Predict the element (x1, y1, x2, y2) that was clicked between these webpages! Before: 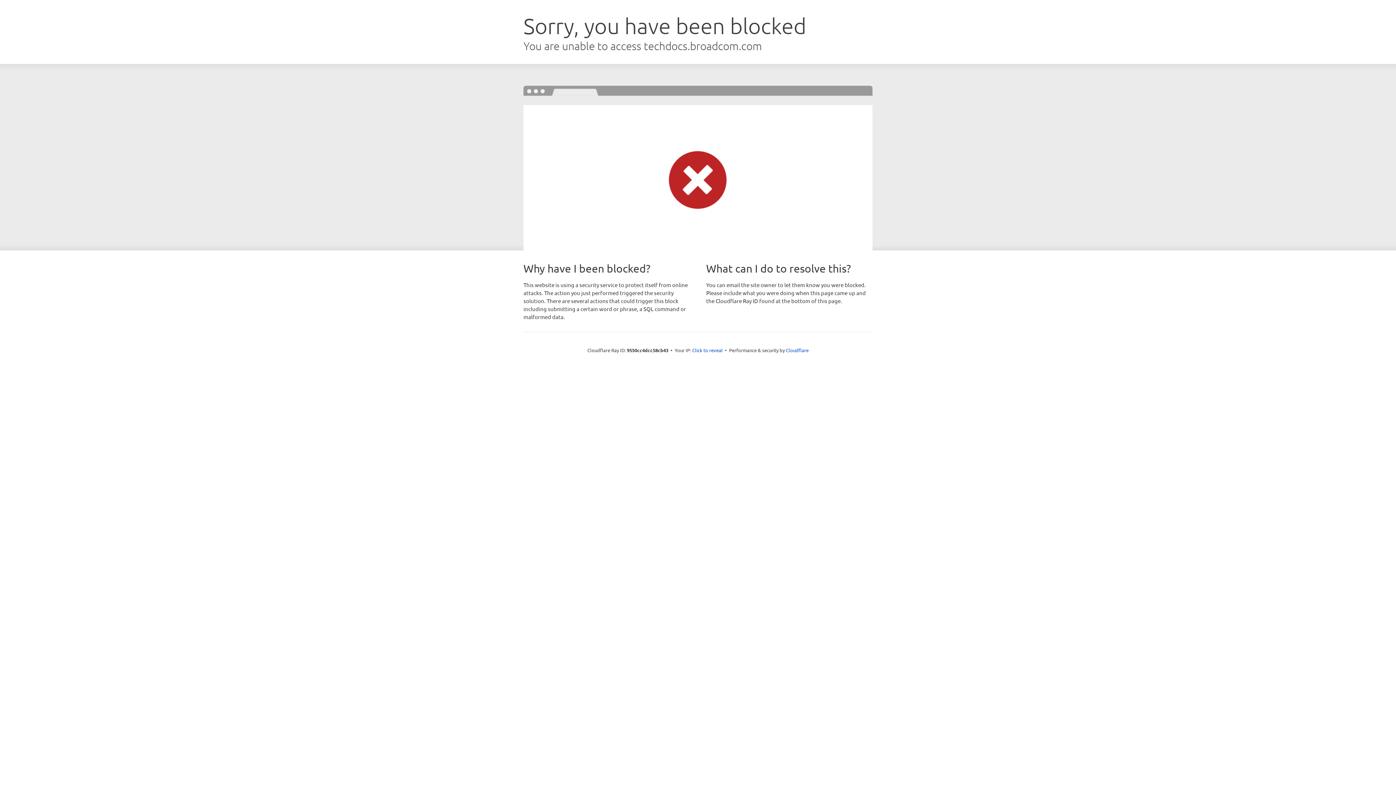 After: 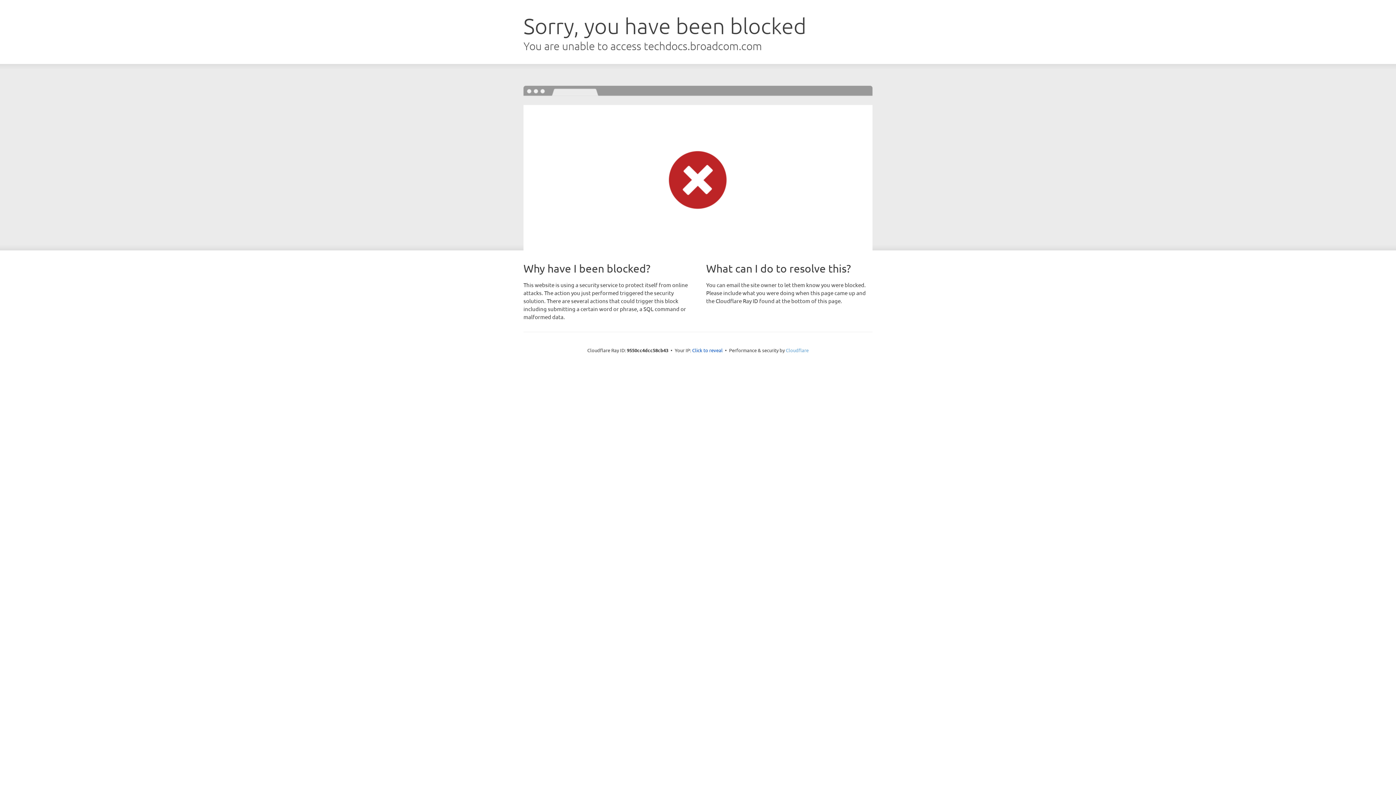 Action: label: Cloudflare bbox: (786, 347, 808, 353)